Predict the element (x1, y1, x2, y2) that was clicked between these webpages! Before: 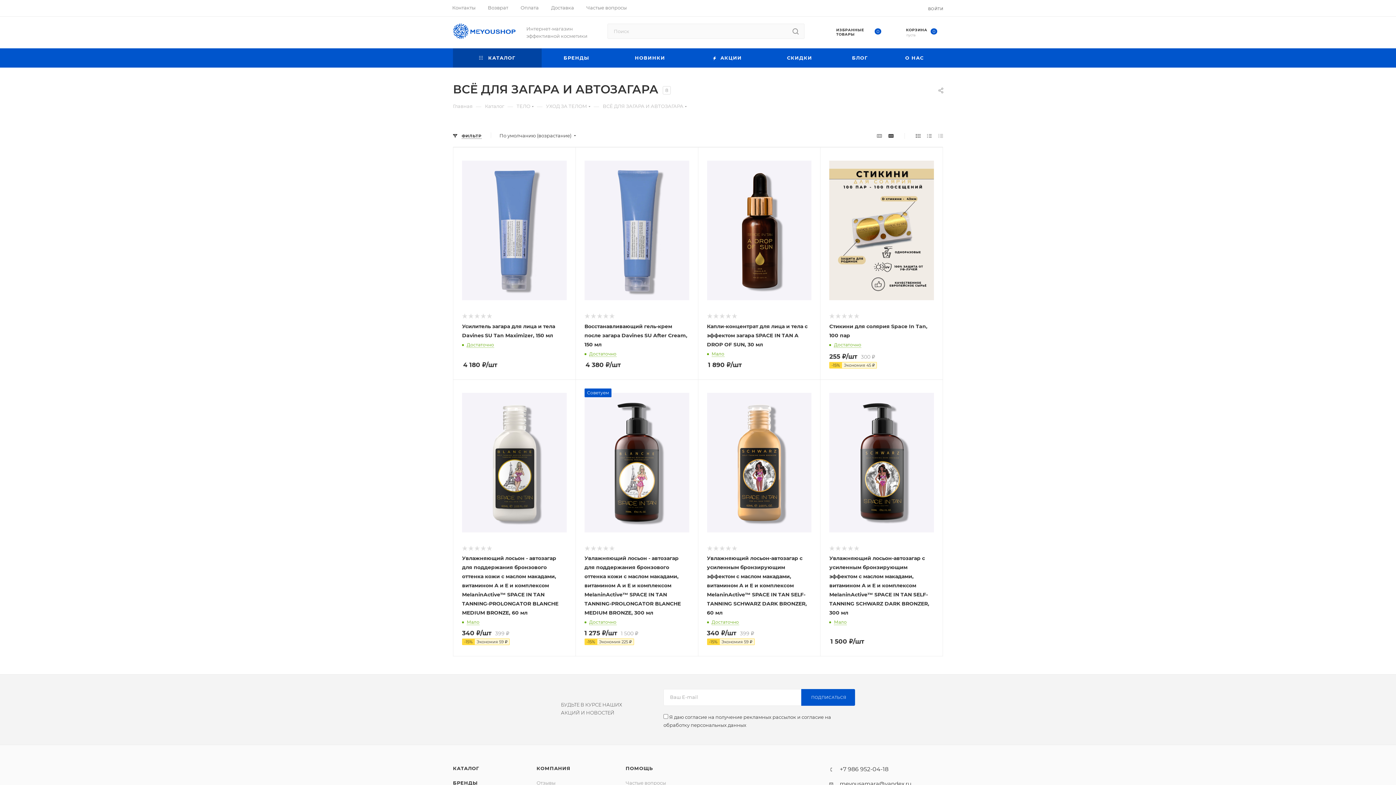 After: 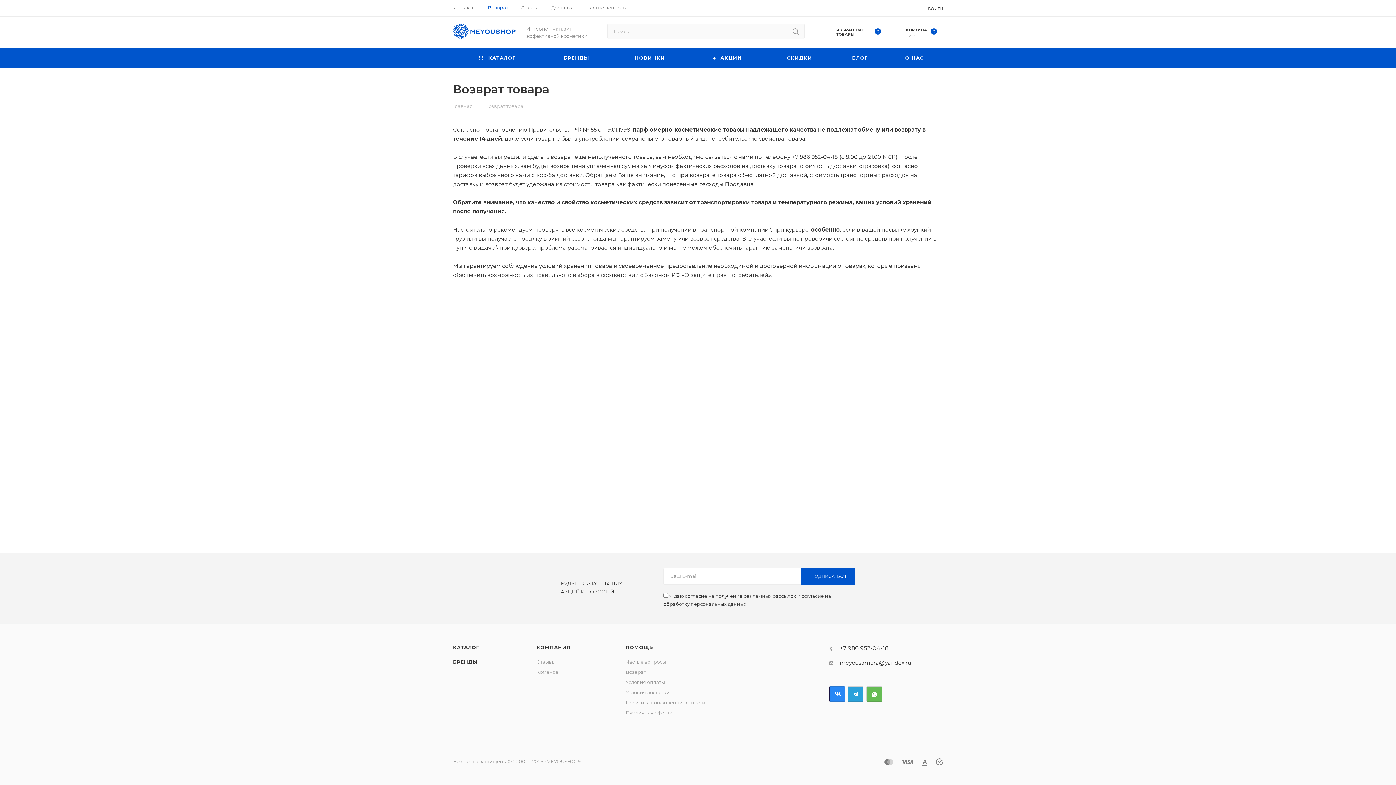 Action: bbox: (488, 4, 508, 10) label: Возврат